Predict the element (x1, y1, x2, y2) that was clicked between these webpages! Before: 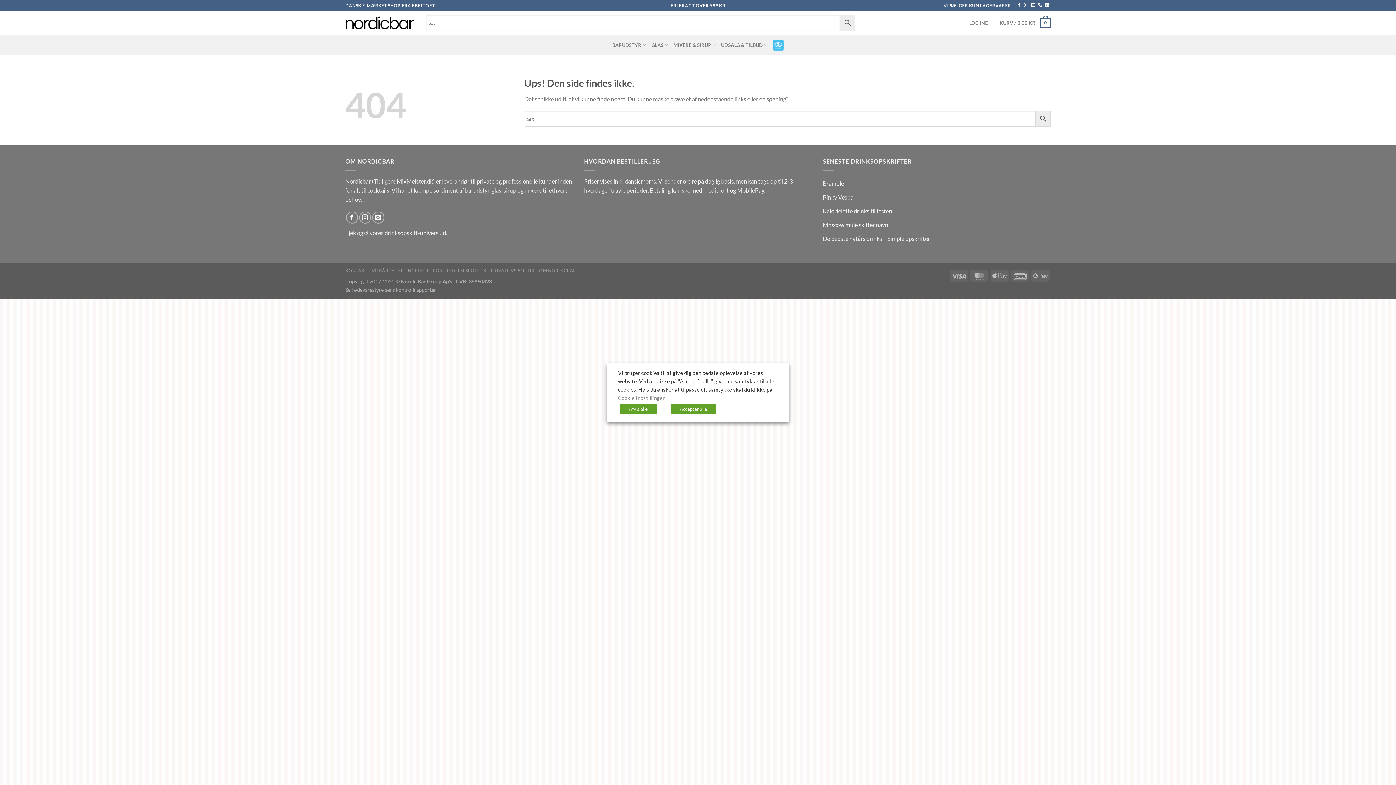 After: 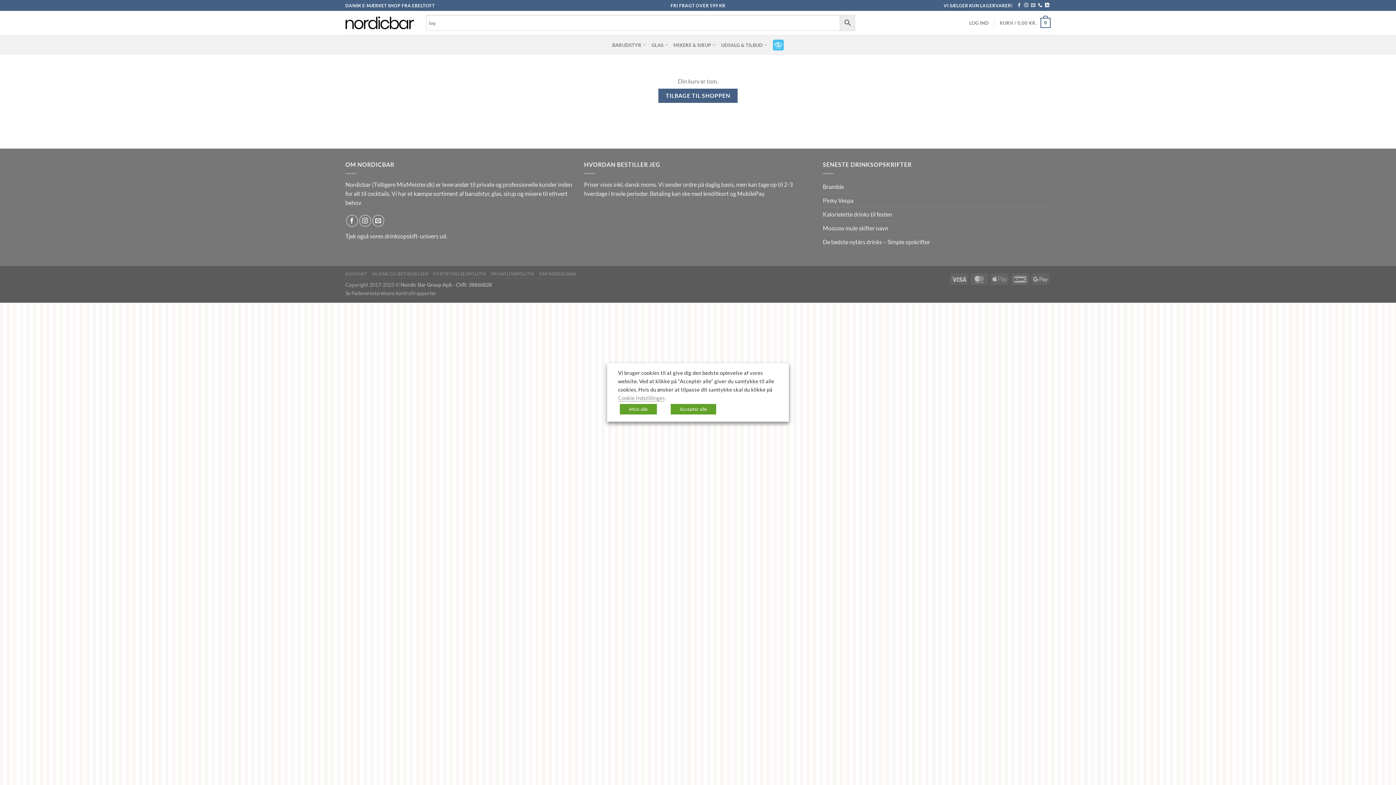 Action: label: KURV / 0,00 KR.
0 bbox: (999, 12, 1050, 33)